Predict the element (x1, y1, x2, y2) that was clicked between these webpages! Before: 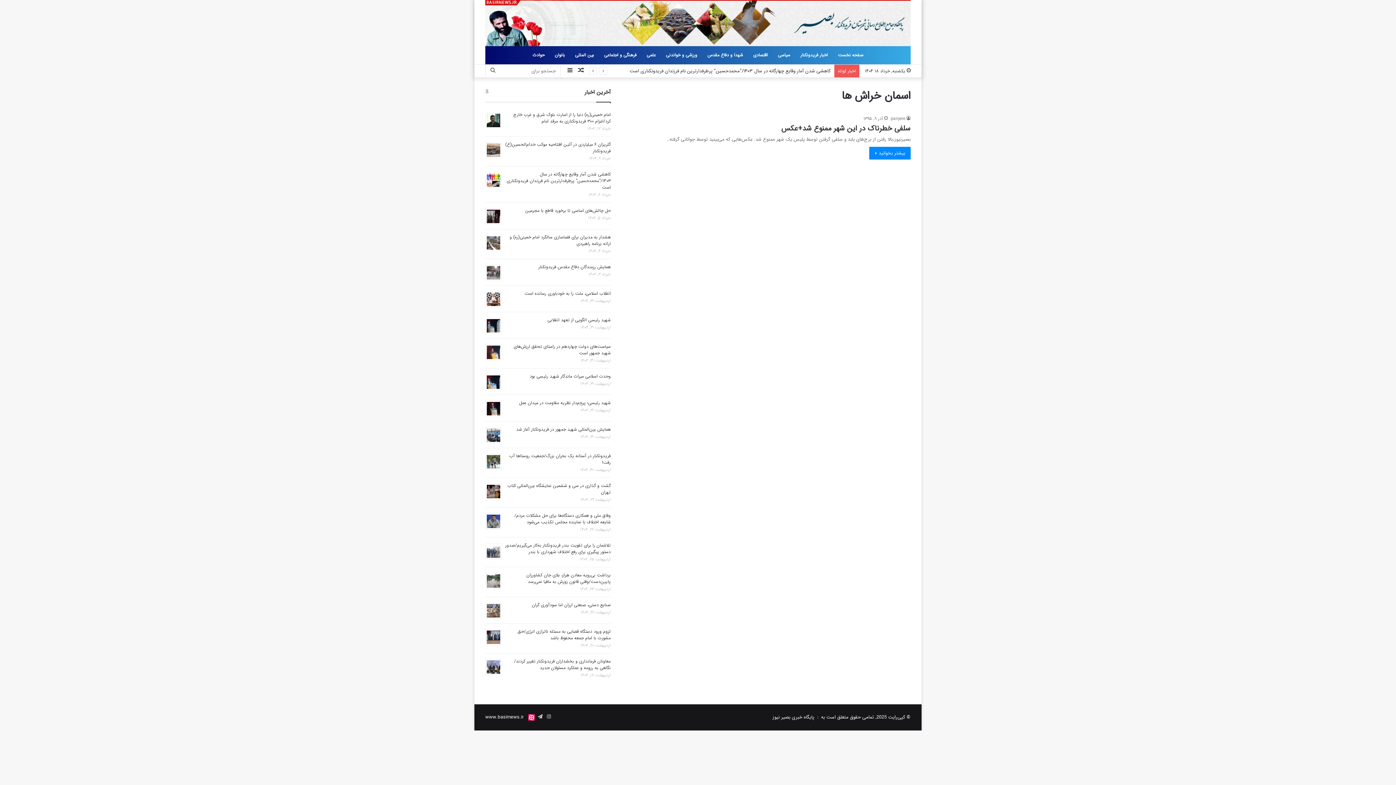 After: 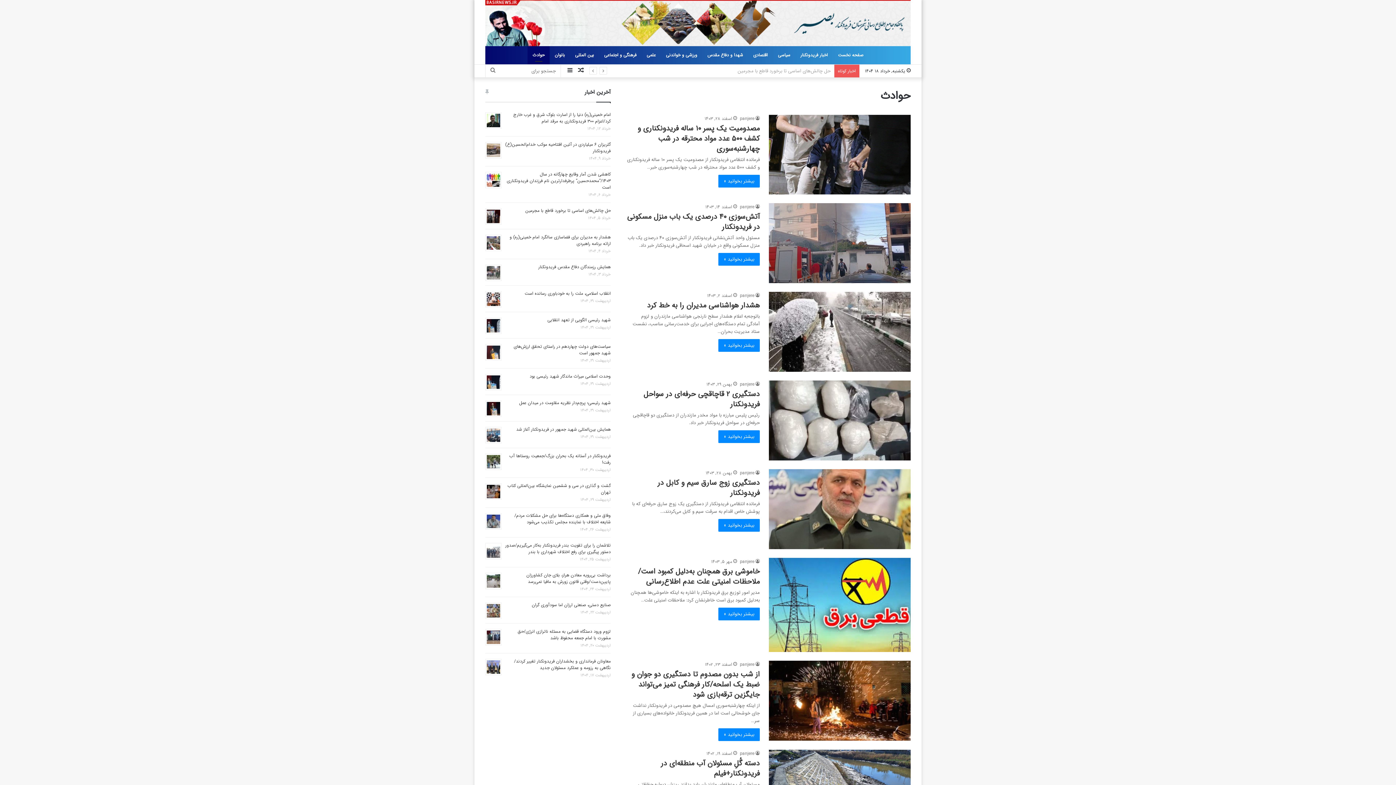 Action: label: حوادث bbox: (527, 46, 549, 64)